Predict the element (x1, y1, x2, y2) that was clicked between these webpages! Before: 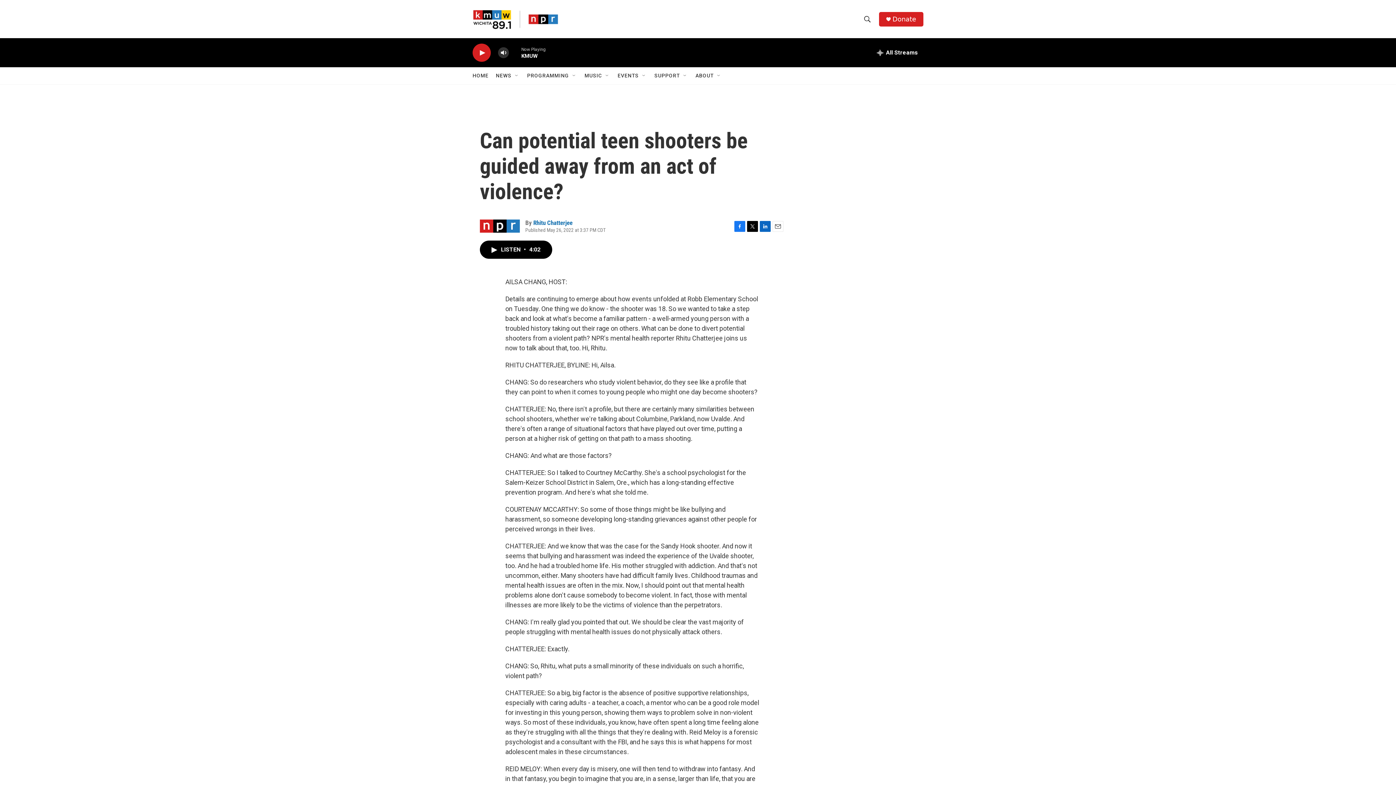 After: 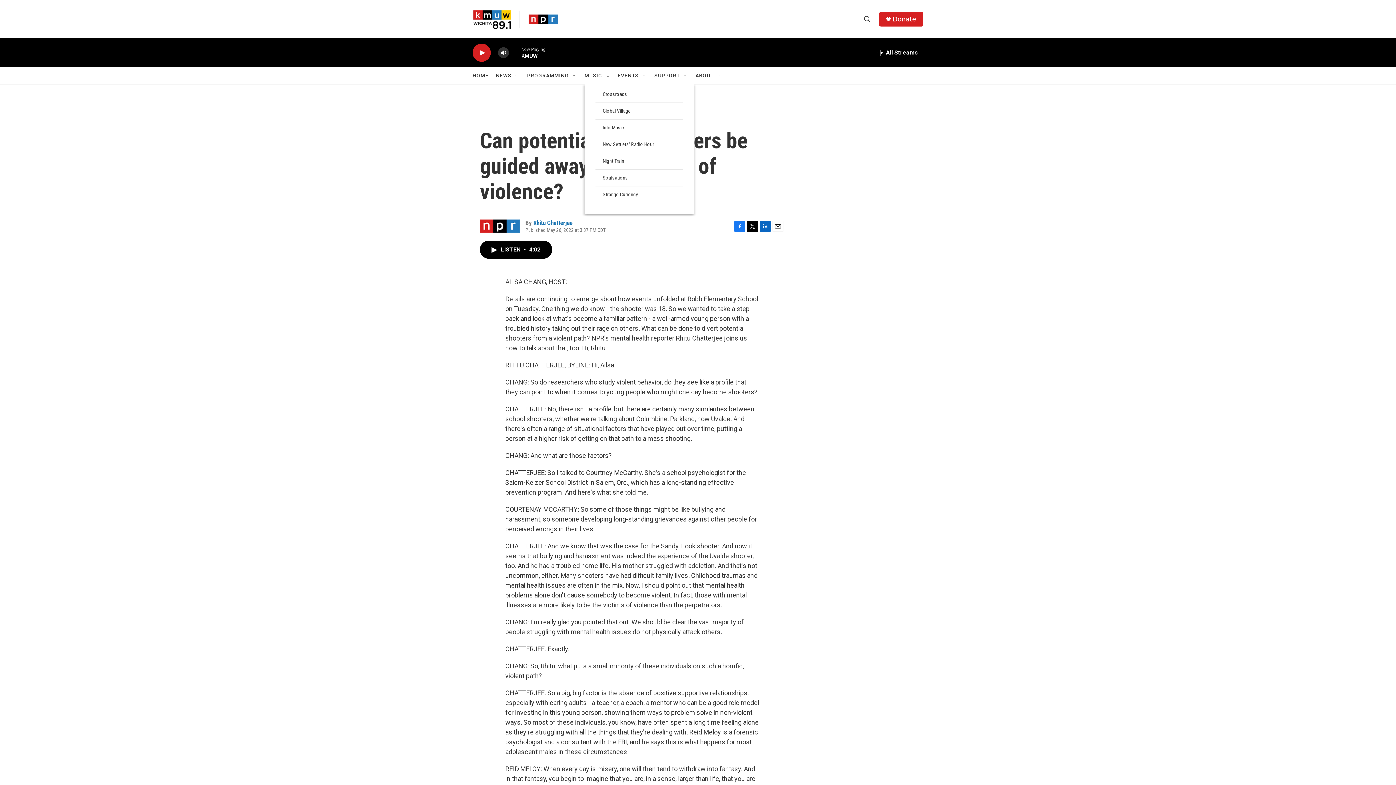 Action: label: Open Sub Navigation bbox: (604, 72, 610, 78)